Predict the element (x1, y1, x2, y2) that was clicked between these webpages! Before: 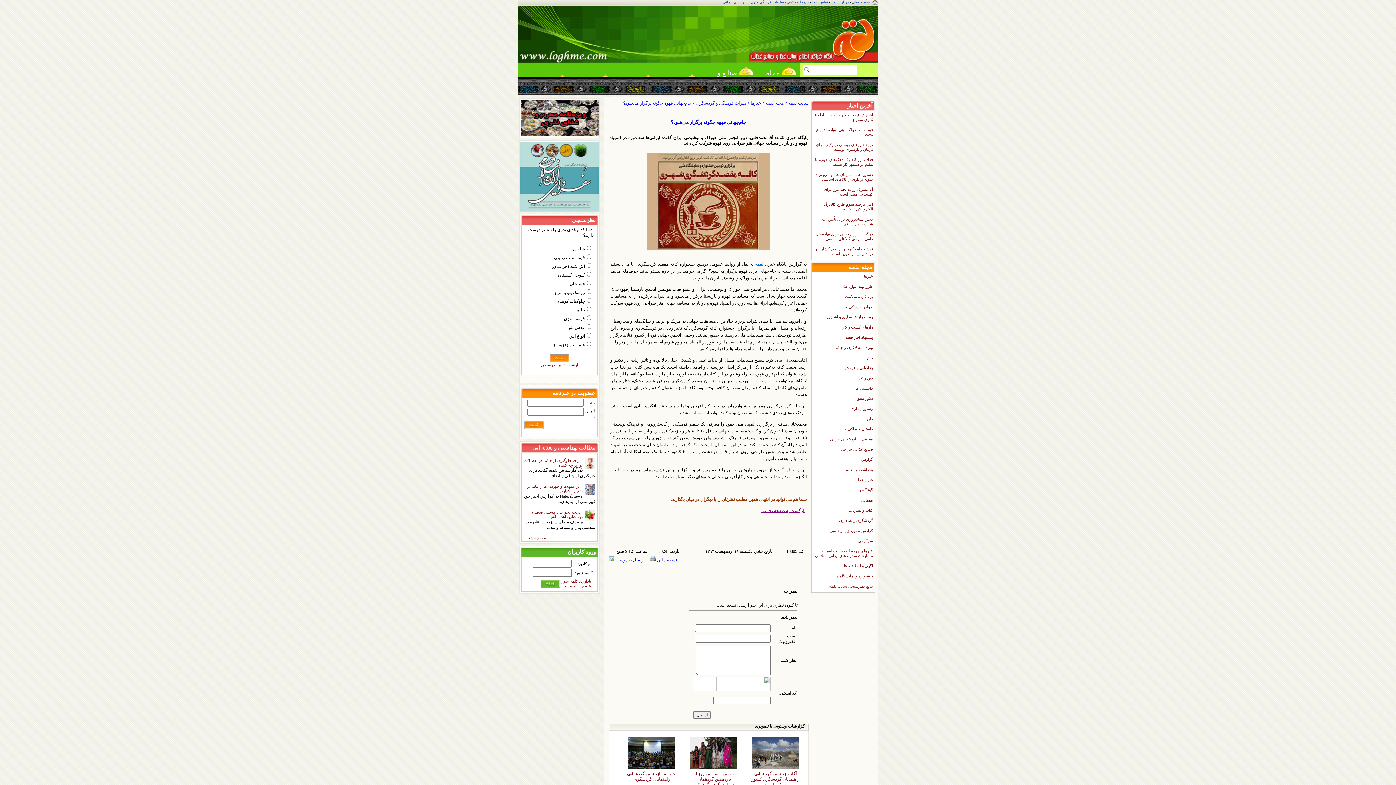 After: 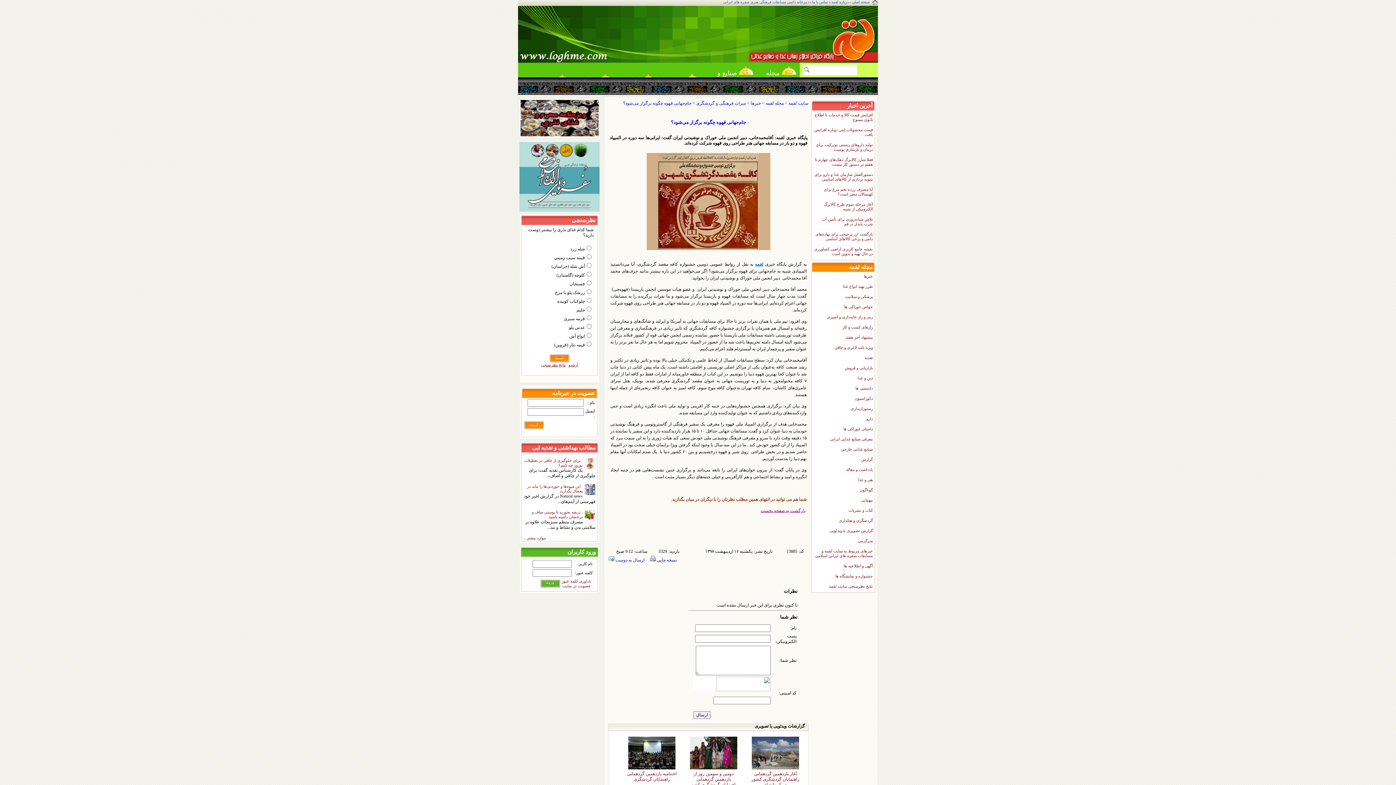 Action: bbox: (646, 246, 770, 251)